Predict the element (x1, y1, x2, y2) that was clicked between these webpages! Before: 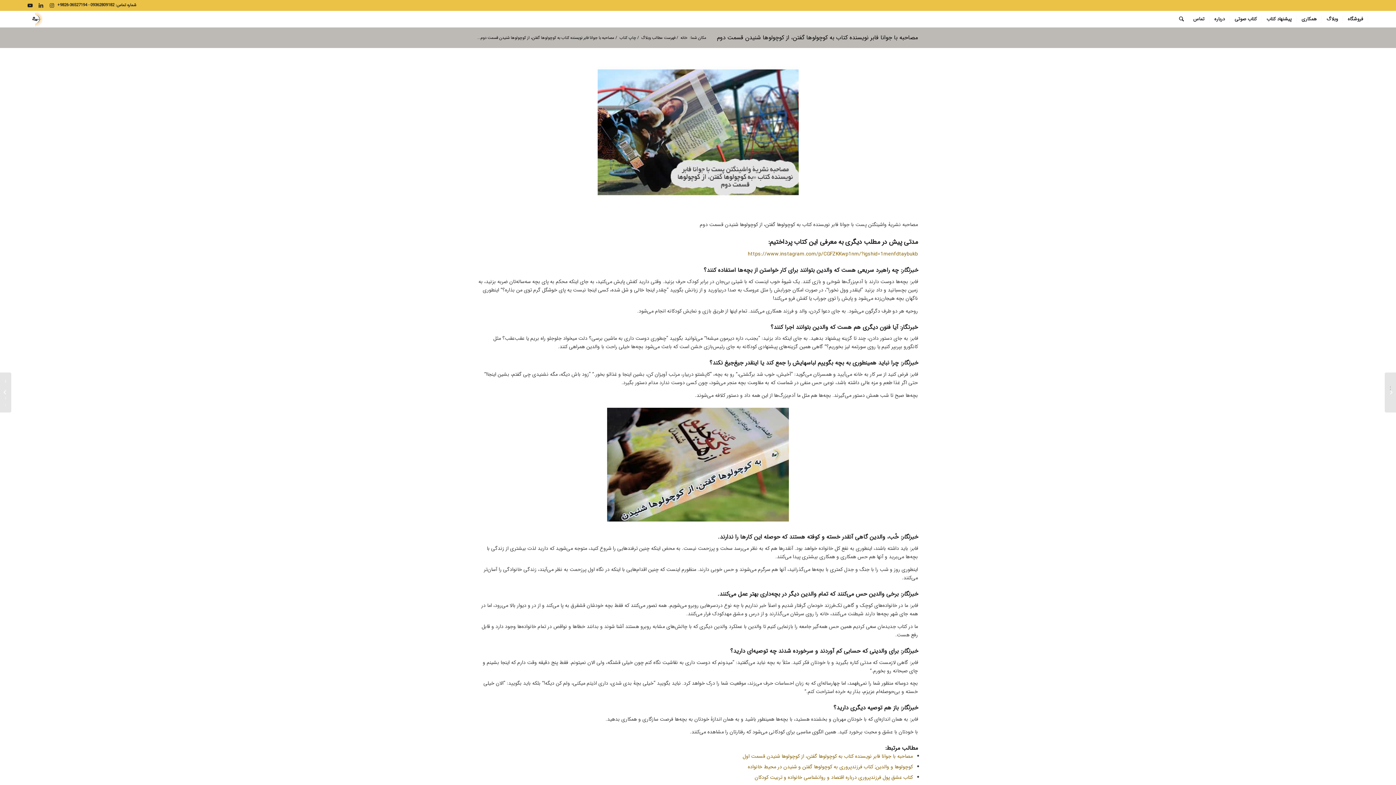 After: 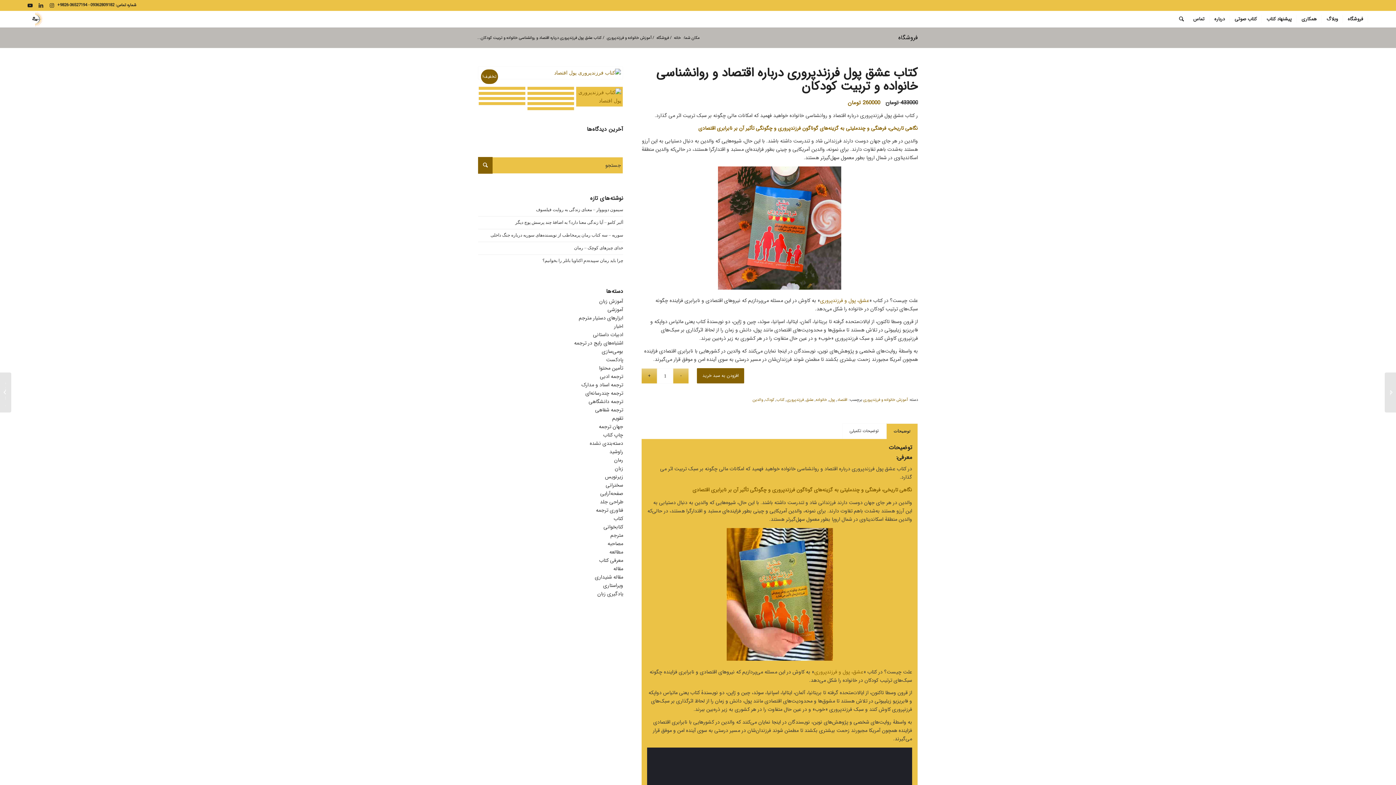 Action: bbox: (754, 773, 913, 781) label: کتاب عشق پول فرزندپروری درباره اقتصاد و روانشناسی خانواده و تربیت کودکان